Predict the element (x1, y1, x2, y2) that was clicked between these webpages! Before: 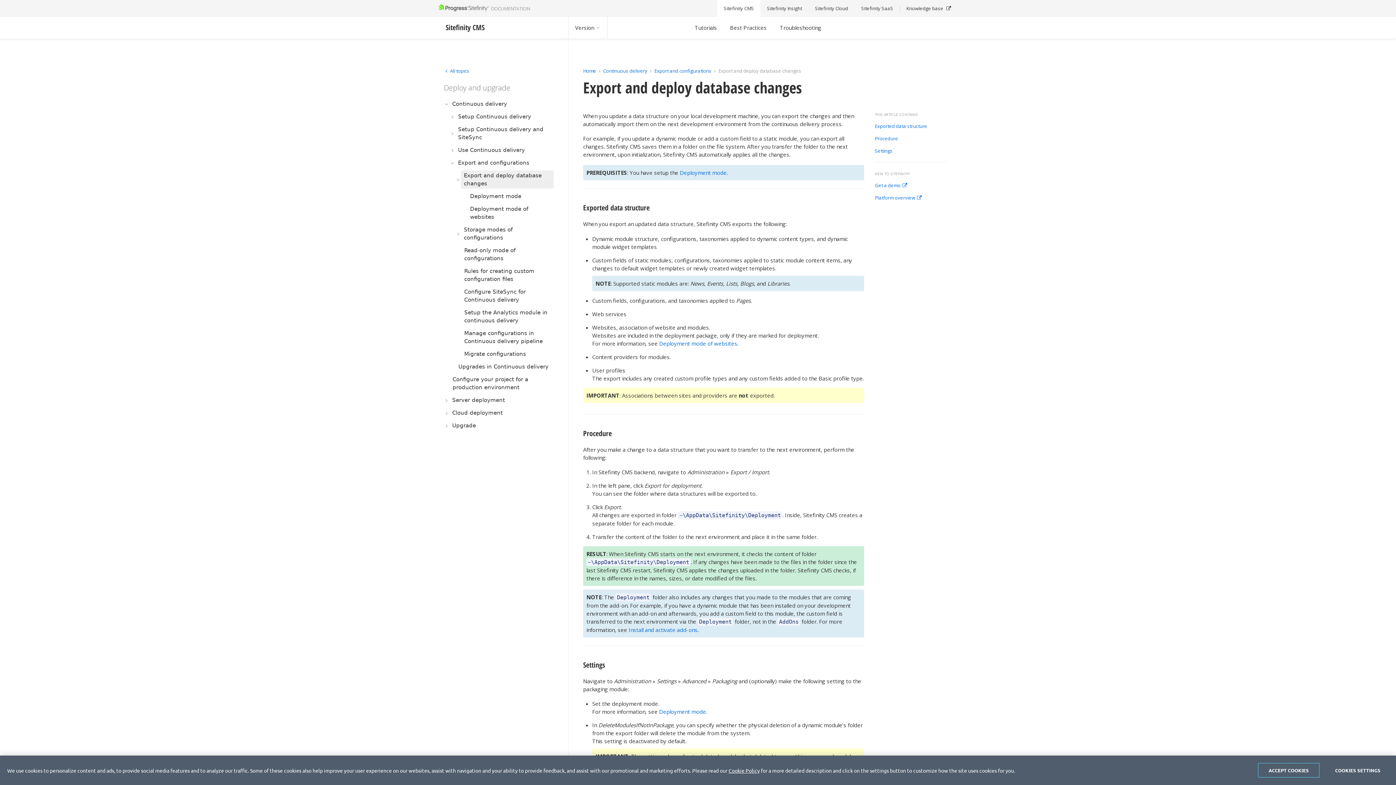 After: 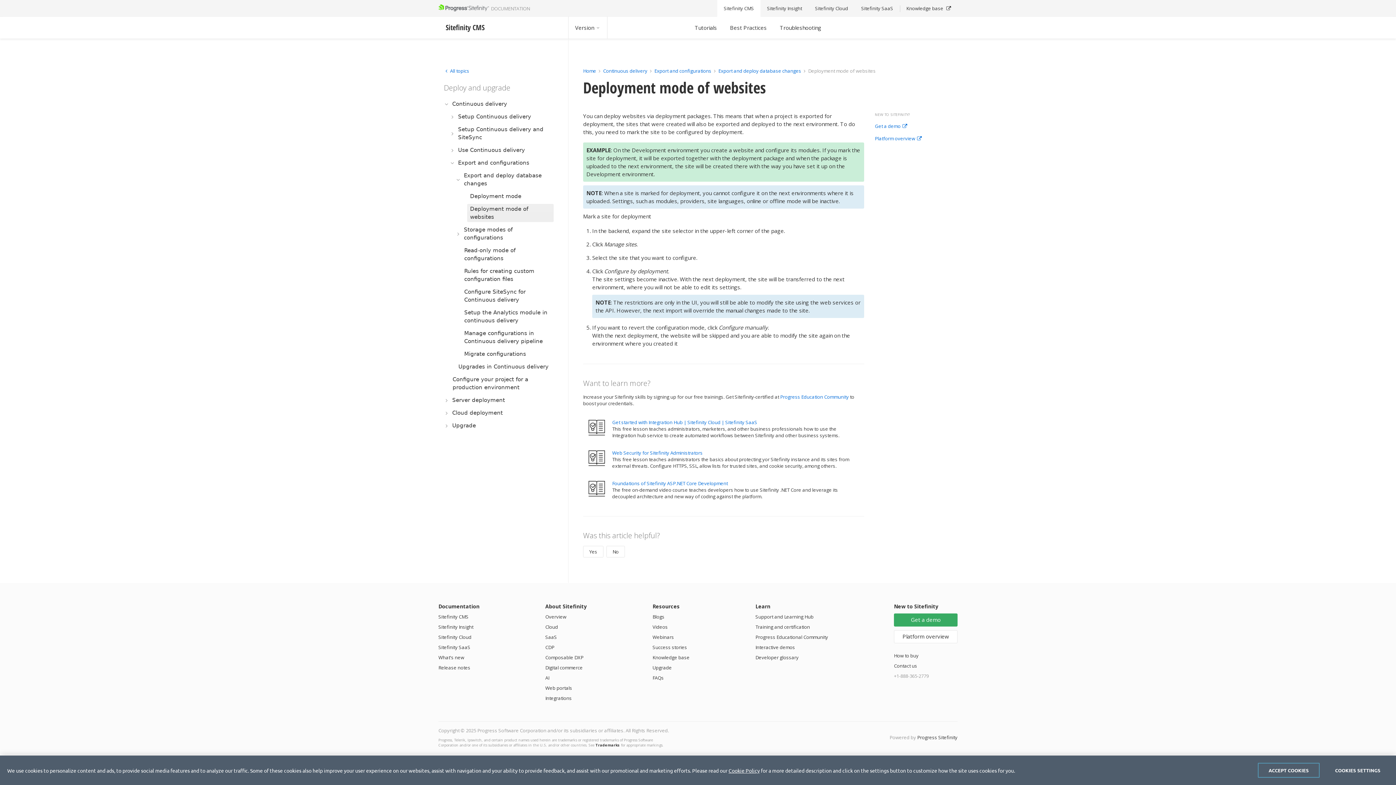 Action: label: Deployment mode of websites bbox: (659, 339, 737, 347)